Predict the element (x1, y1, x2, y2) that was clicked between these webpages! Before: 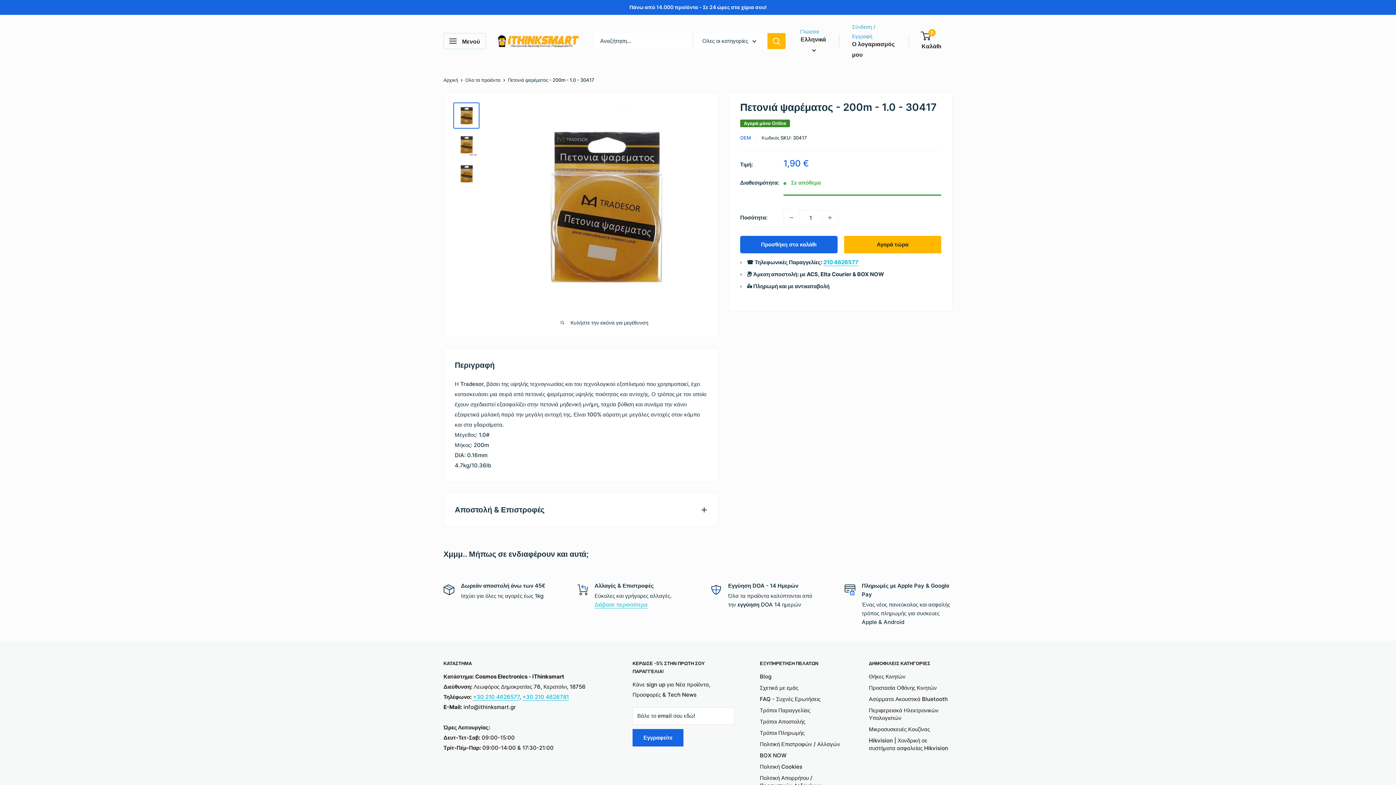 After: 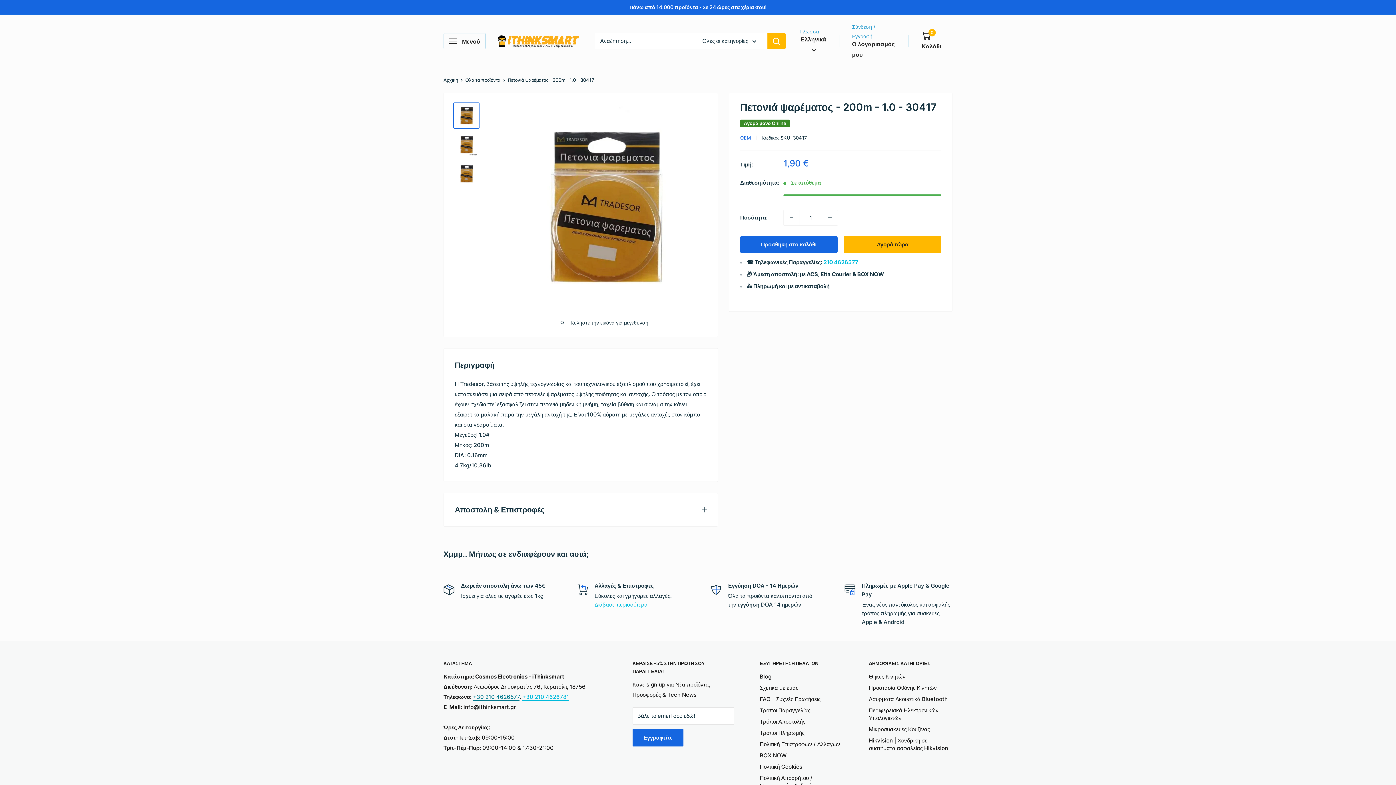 Action: label: +30 210 4626577 bbox: (473, 693, 519, 700)